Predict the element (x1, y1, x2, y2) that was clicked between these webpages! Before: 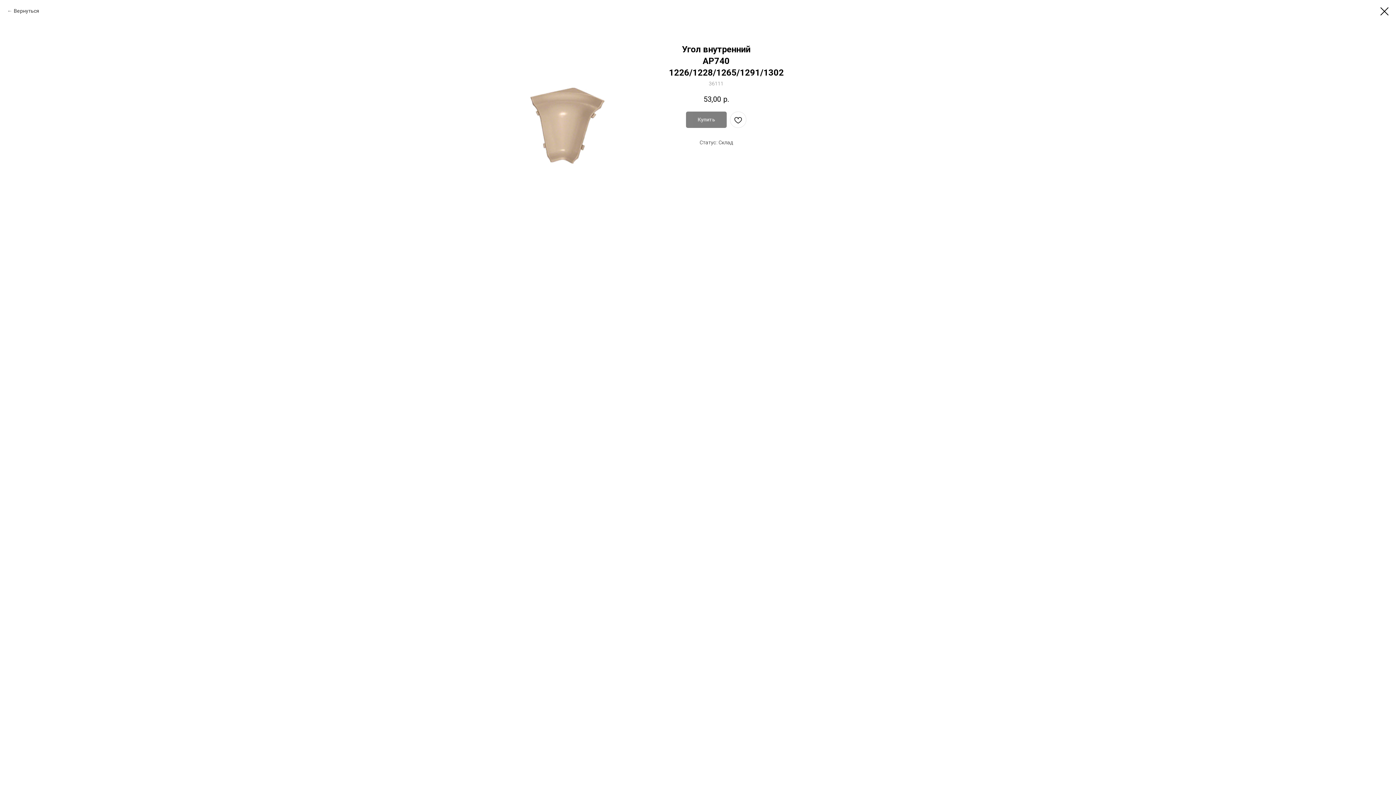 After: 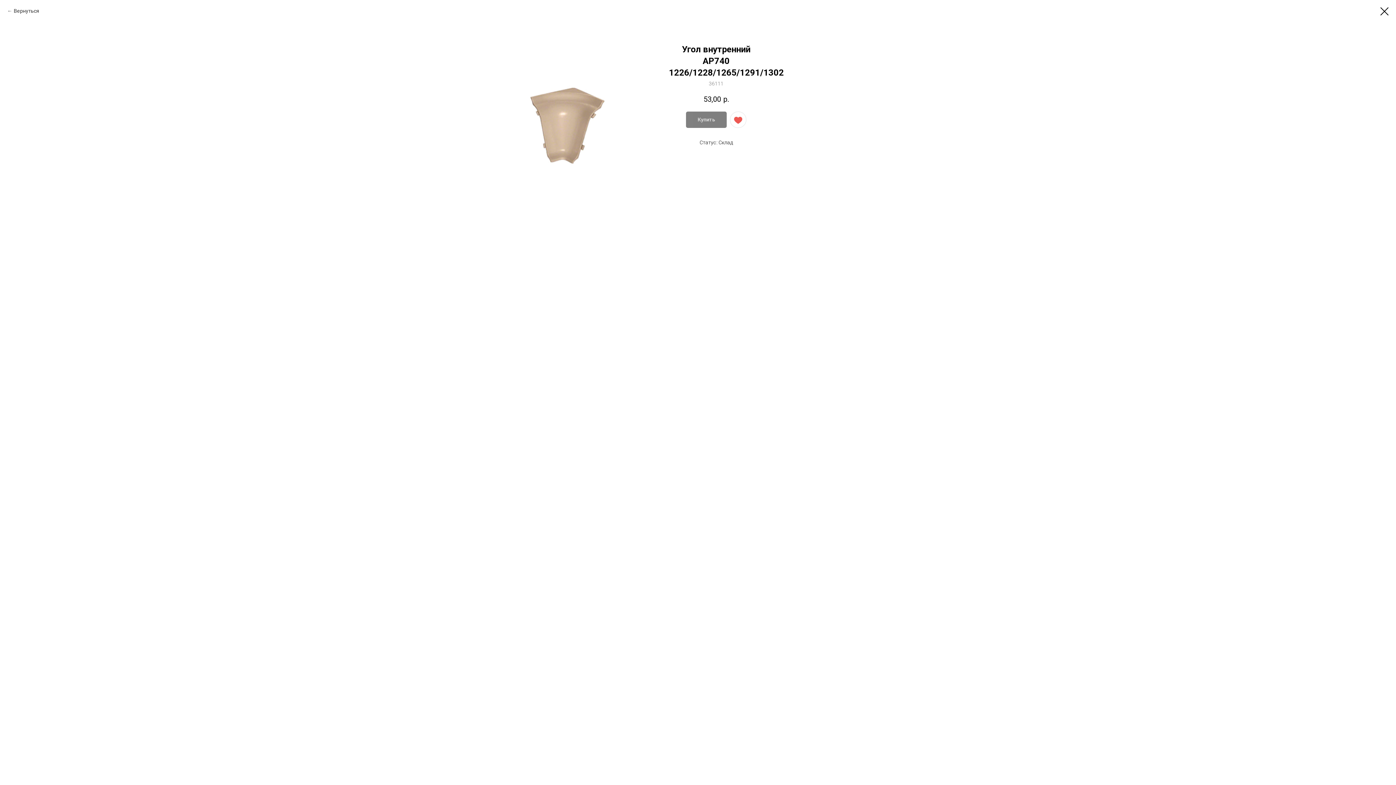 Action: bbox: (730, 111, 746, 128)